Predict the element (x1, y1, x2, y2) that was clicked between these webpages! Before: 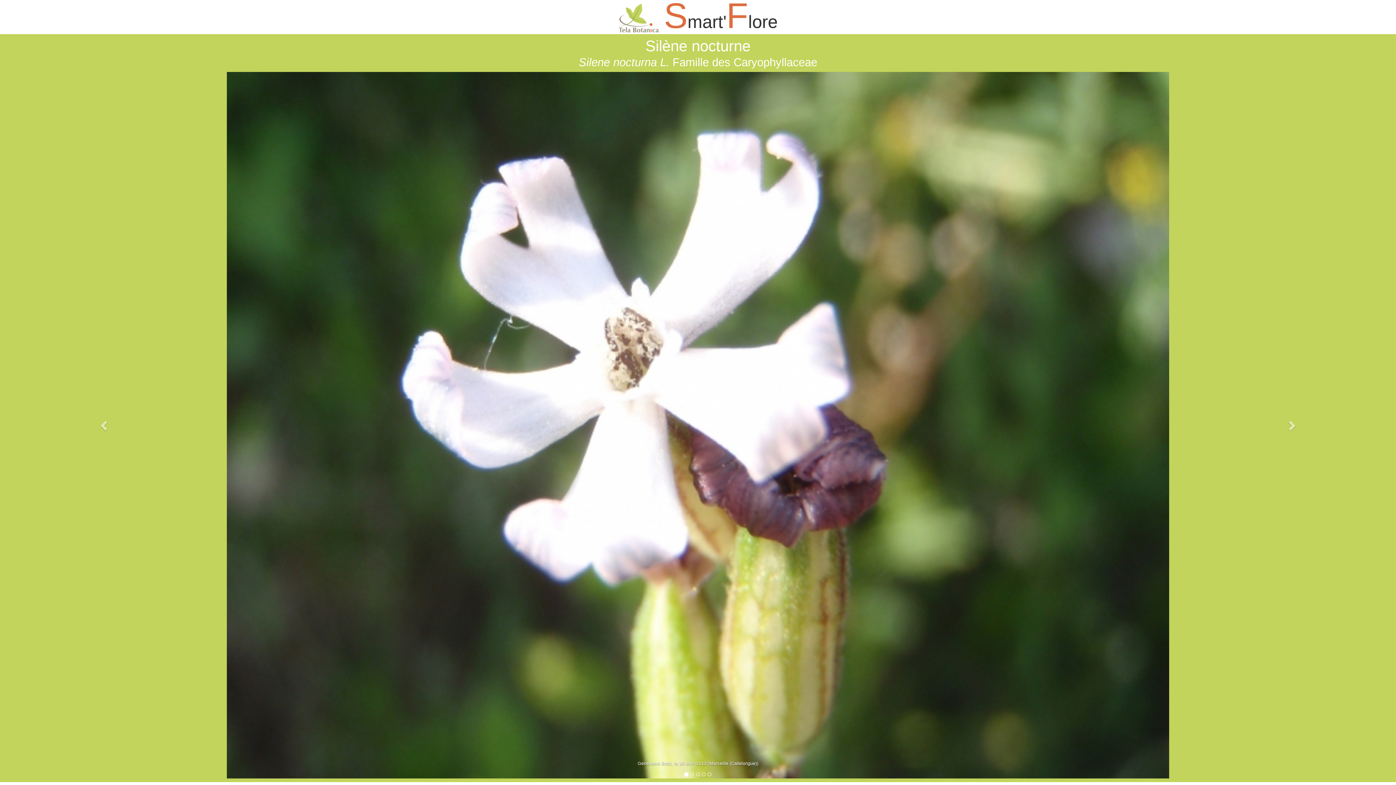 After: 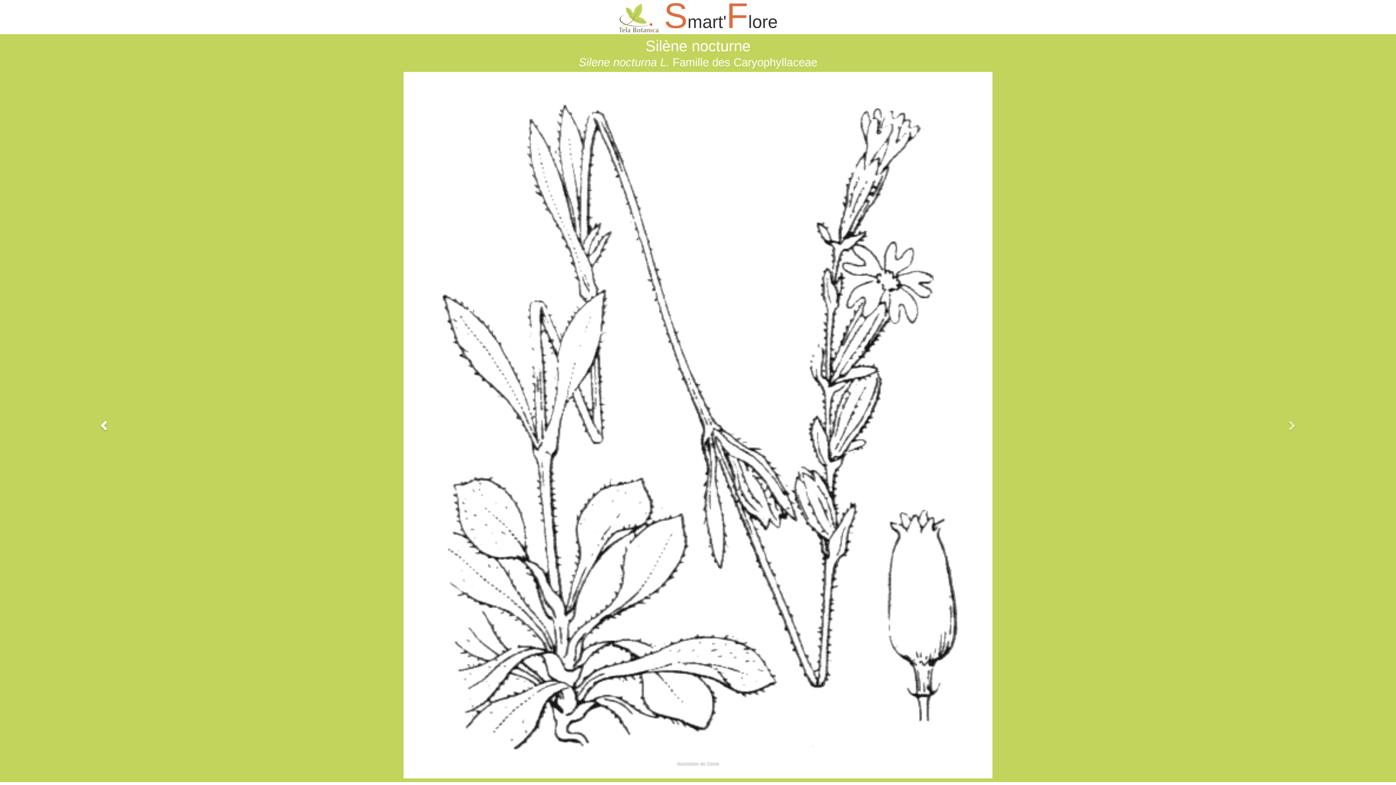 Action: bbox: (0, 72, 209, 778) label: Previous